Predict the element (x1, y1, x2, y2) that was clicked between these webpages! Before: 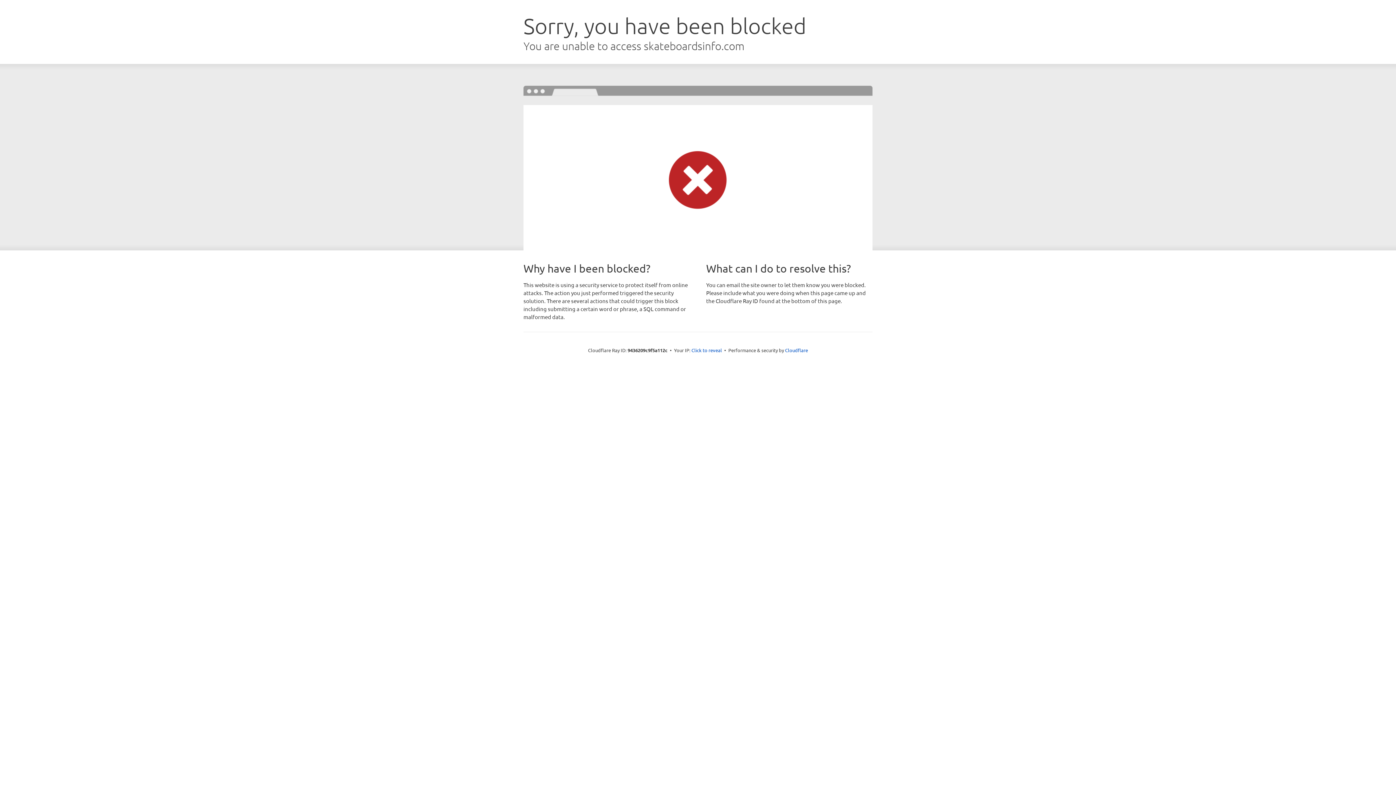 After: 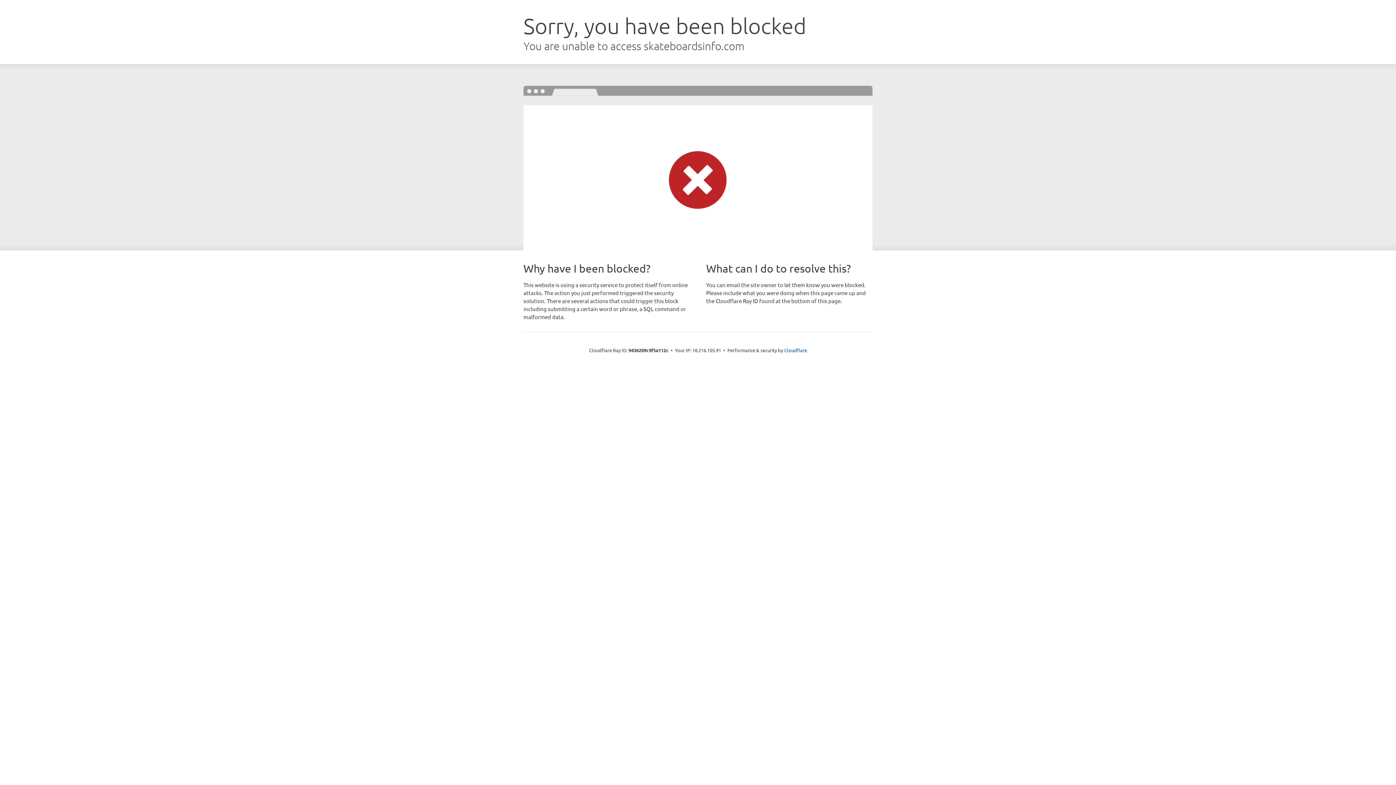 Action: bbox: (691, 346, 722, 353) label: Click to reveal